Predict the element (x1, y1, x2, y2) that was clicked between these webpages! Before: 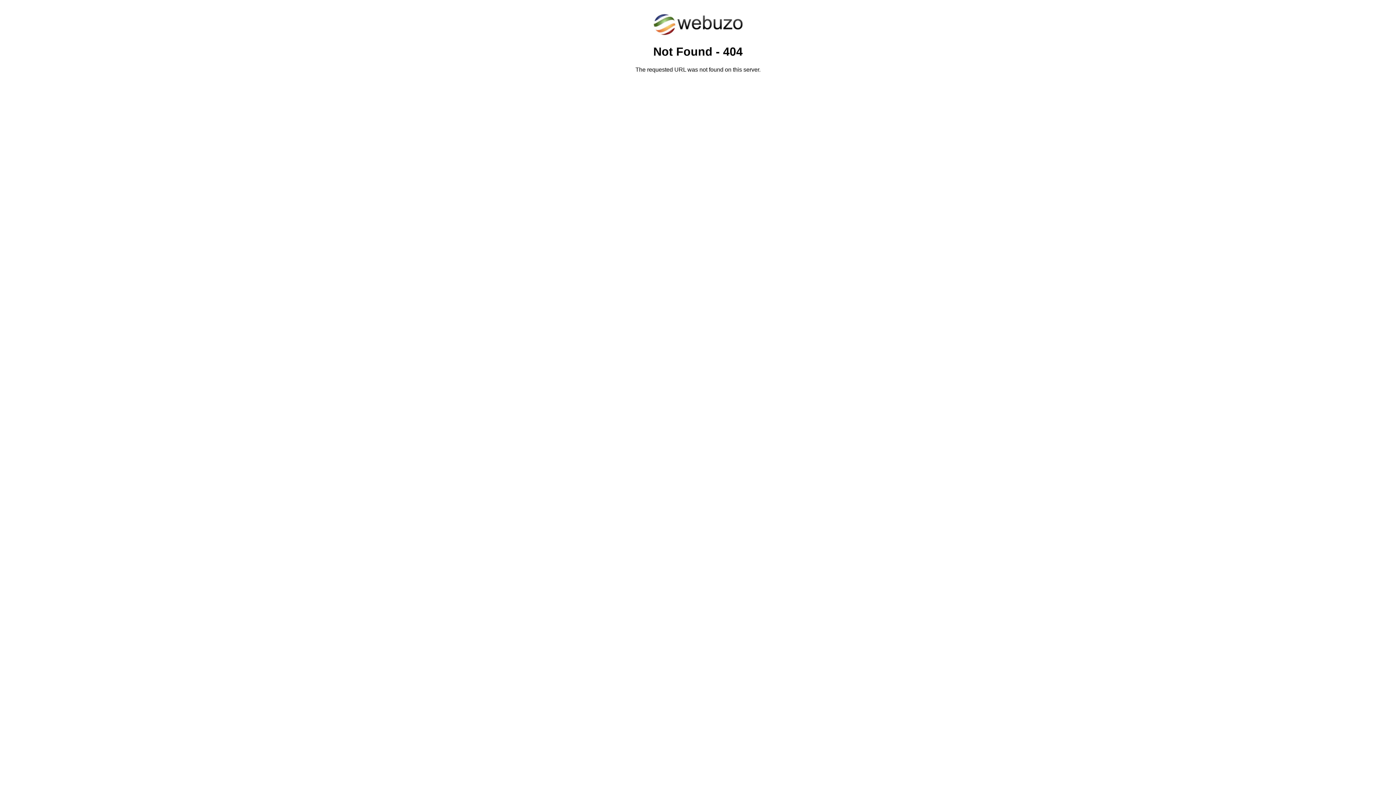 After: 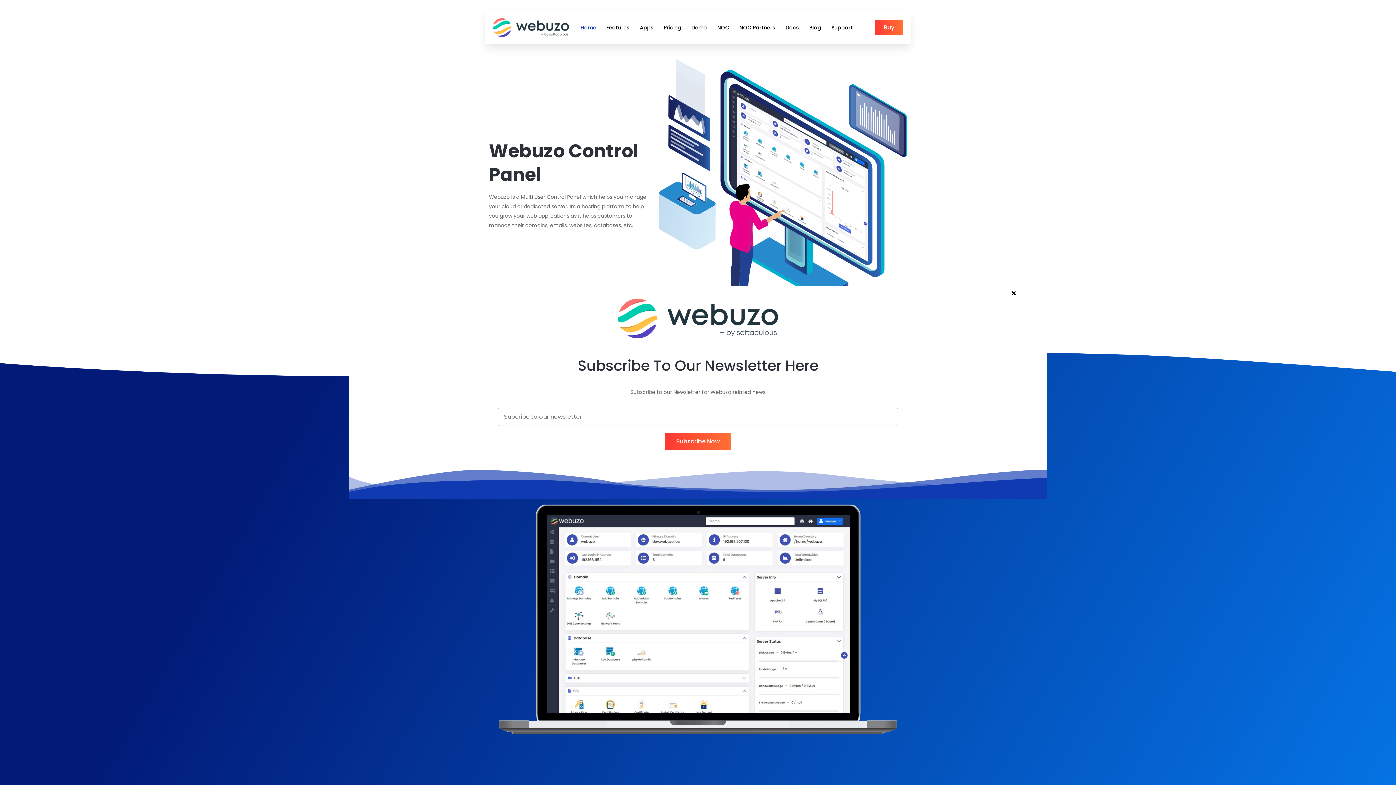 Action: bbox: (652, 30, 743, 37)